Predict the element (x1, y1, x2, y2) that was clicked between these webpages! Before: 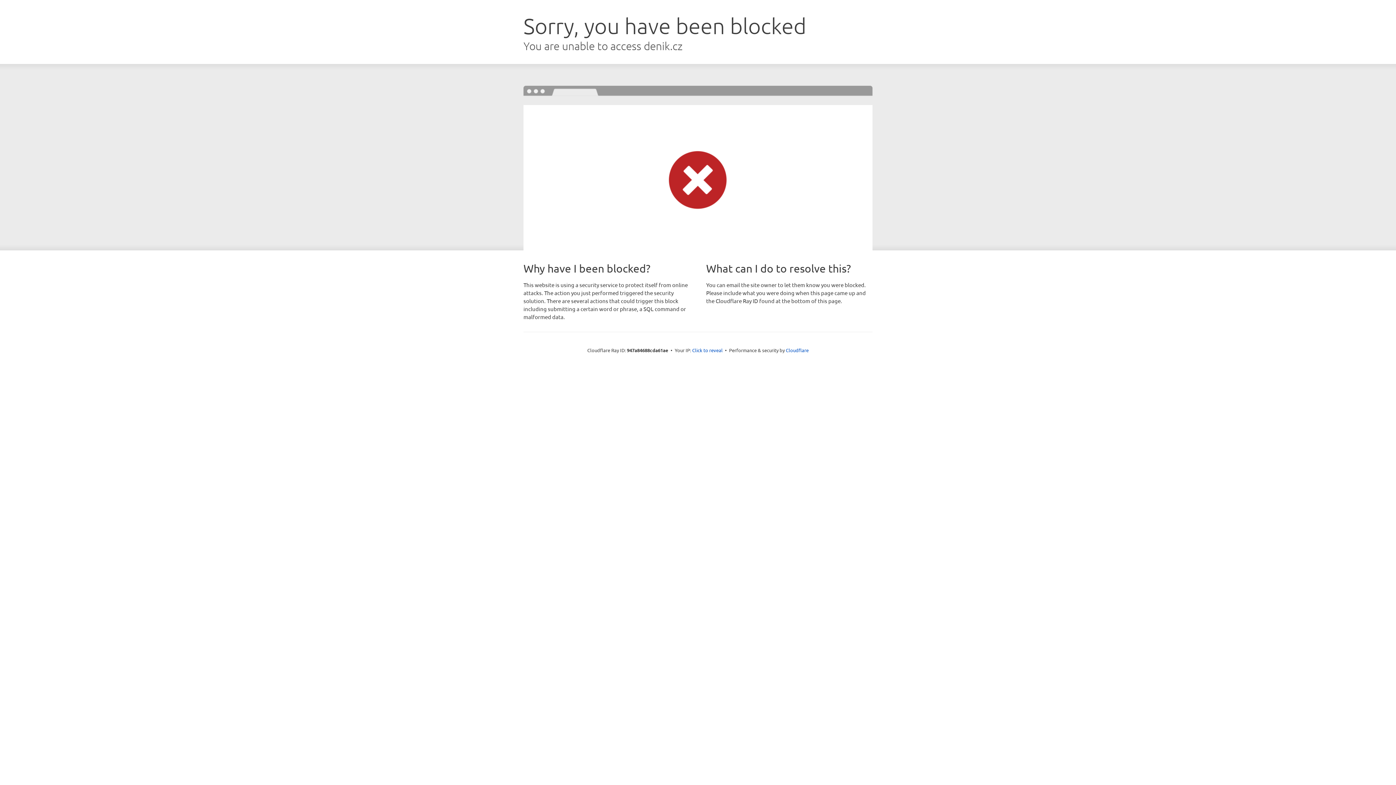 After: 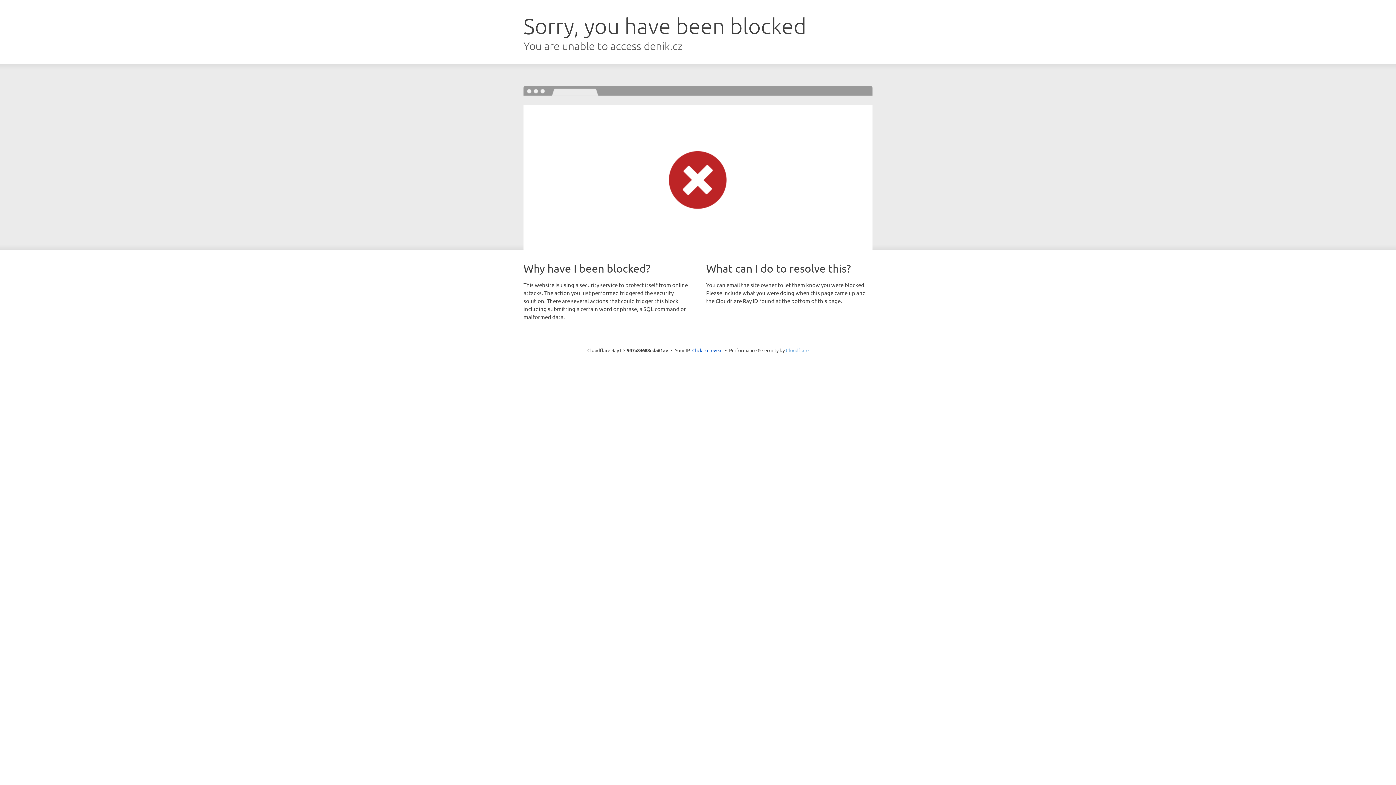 Action: bbox: (786, 347, 808, 353) label: Cloudflare